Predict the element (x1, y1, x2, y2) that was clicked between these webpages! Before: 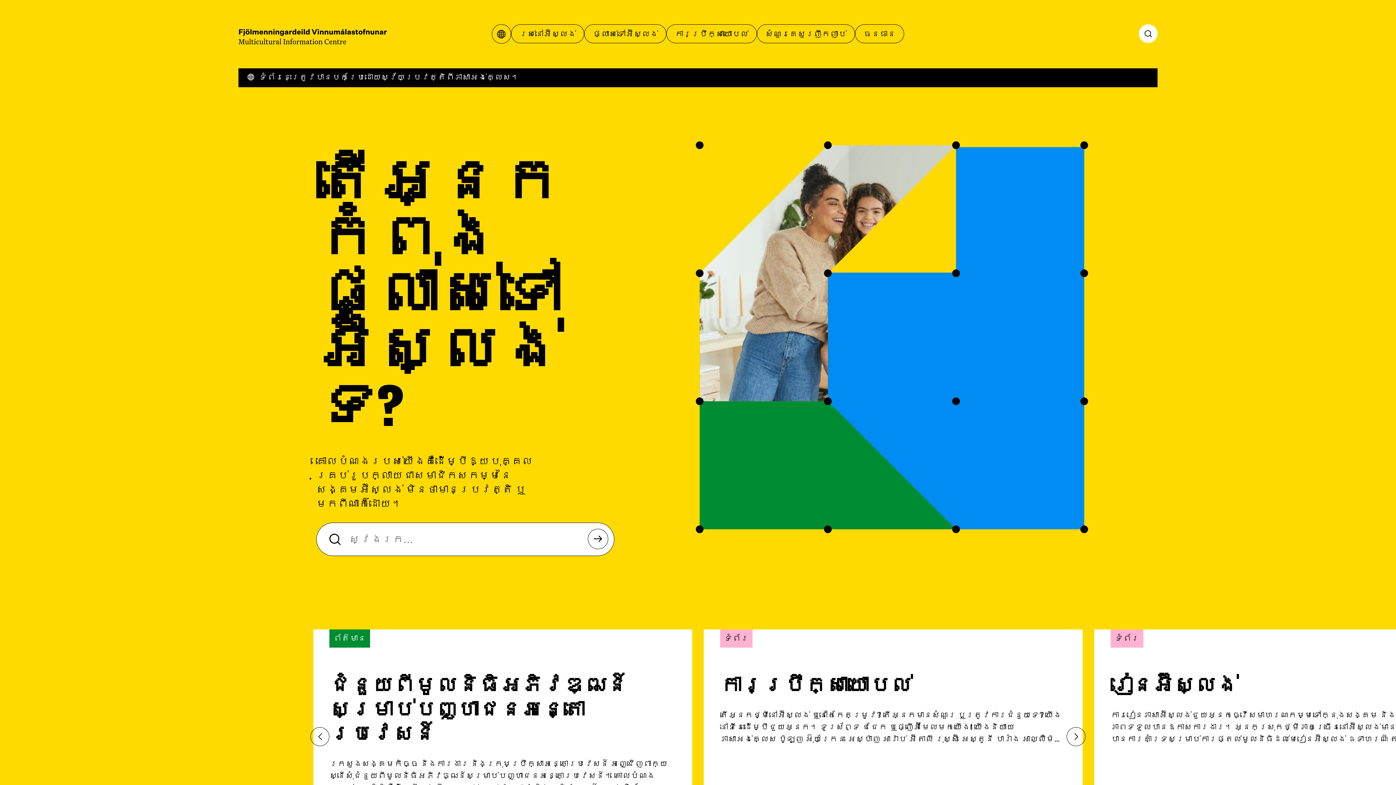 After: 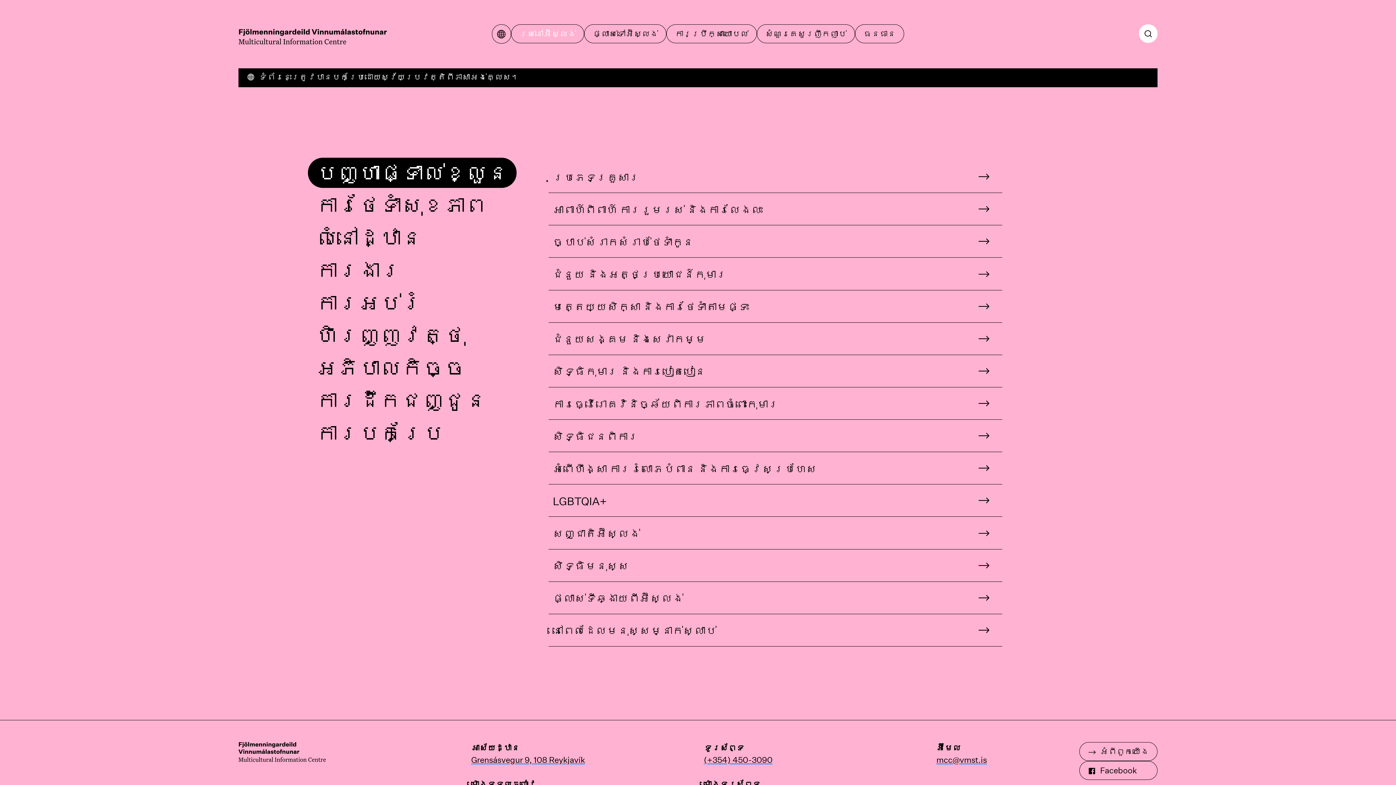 Action: label: រស់នៅអ៊ីស្លង់ bbox: (511, 24, 584, 43)